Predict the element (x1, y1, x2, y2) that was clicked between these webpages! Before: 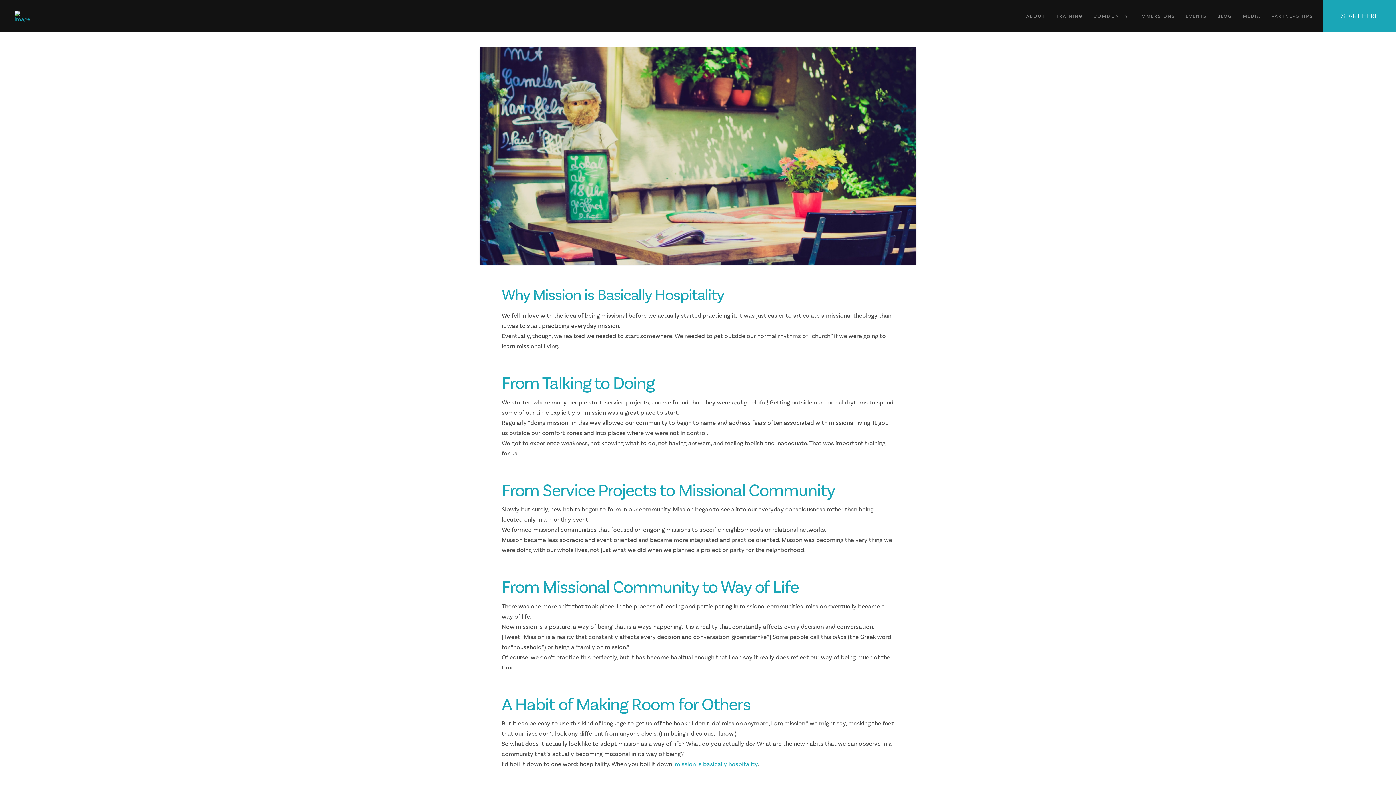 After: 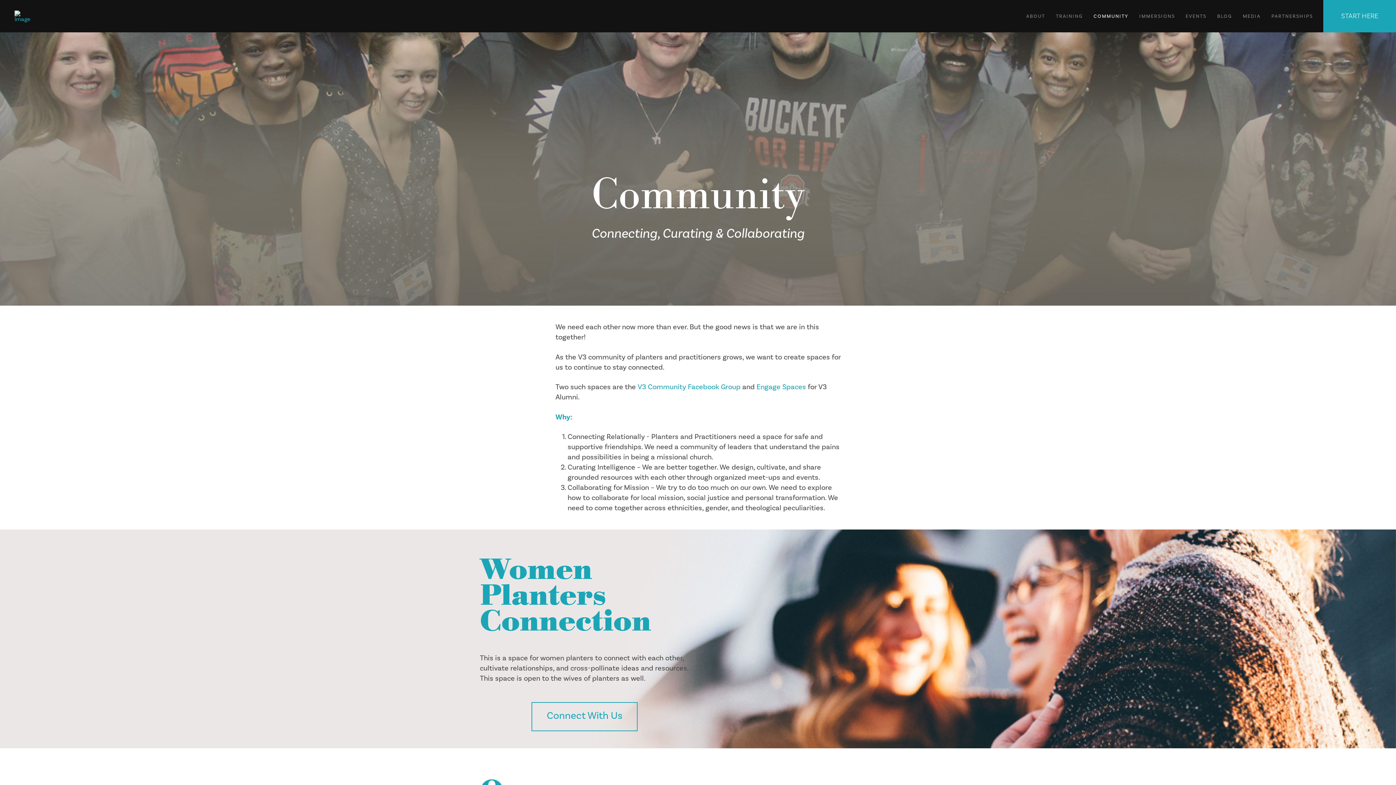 Action: label: COMMUNITY bbox: (1088, 0, 1133, 32)